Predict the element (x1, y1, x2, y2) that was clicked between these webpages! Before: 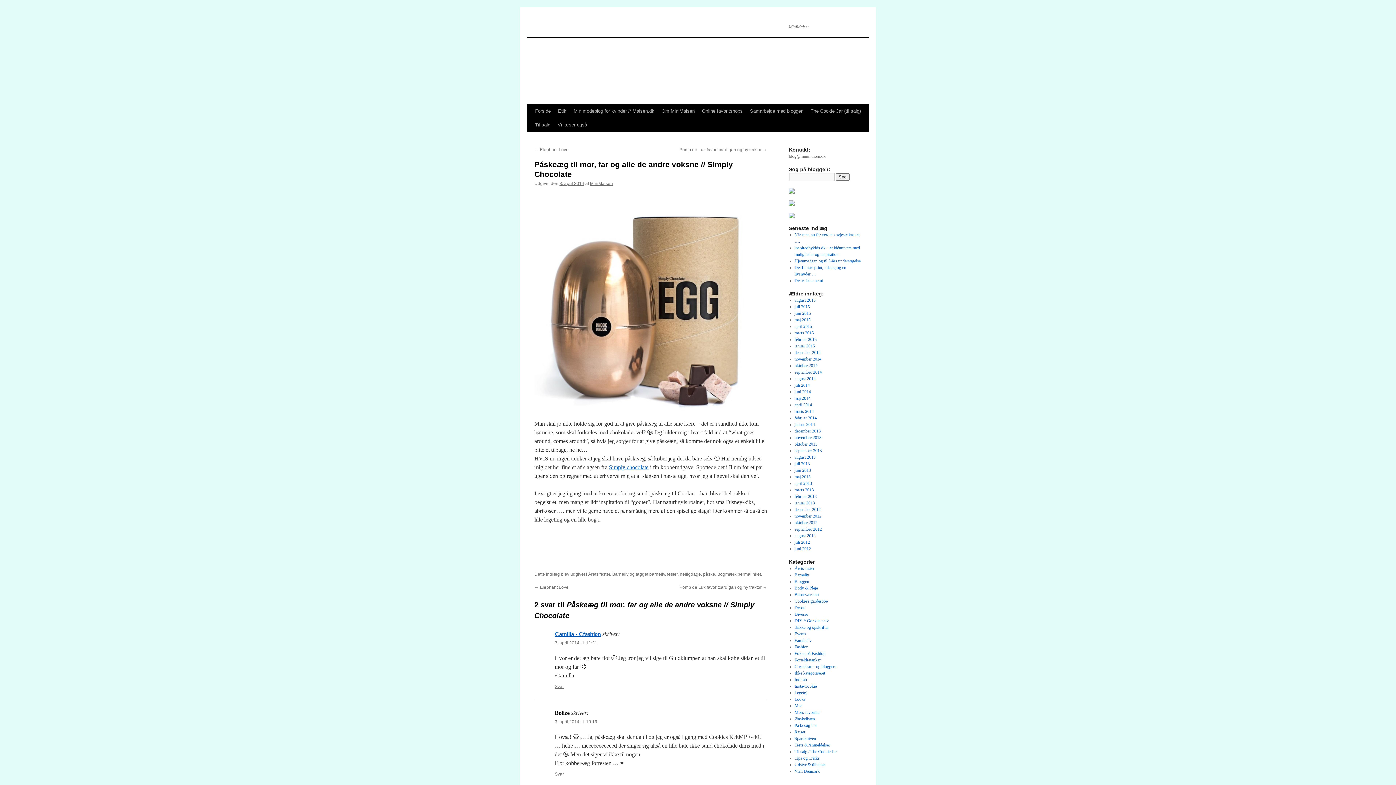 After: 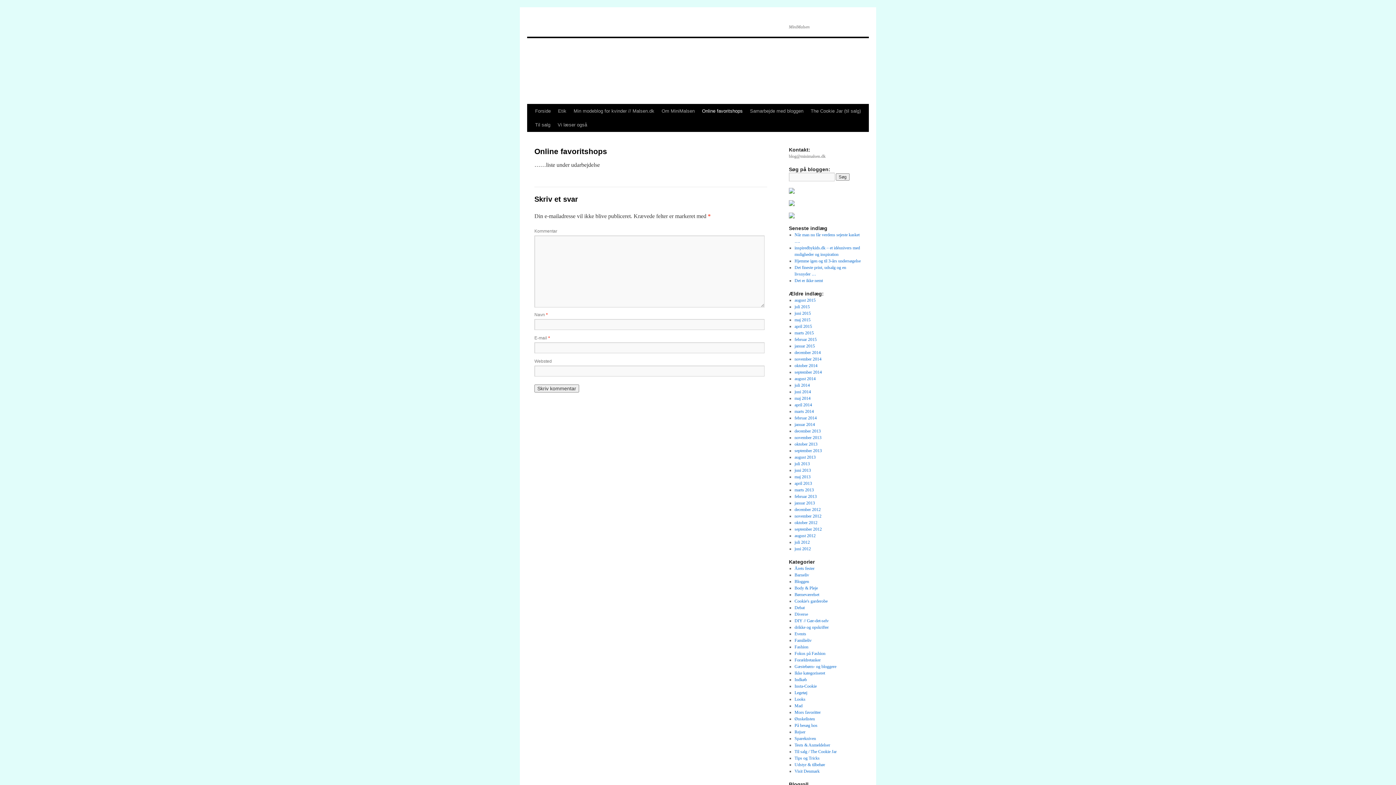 Action: label: Online favoritshops bbox: (698, 104, 746, 118)